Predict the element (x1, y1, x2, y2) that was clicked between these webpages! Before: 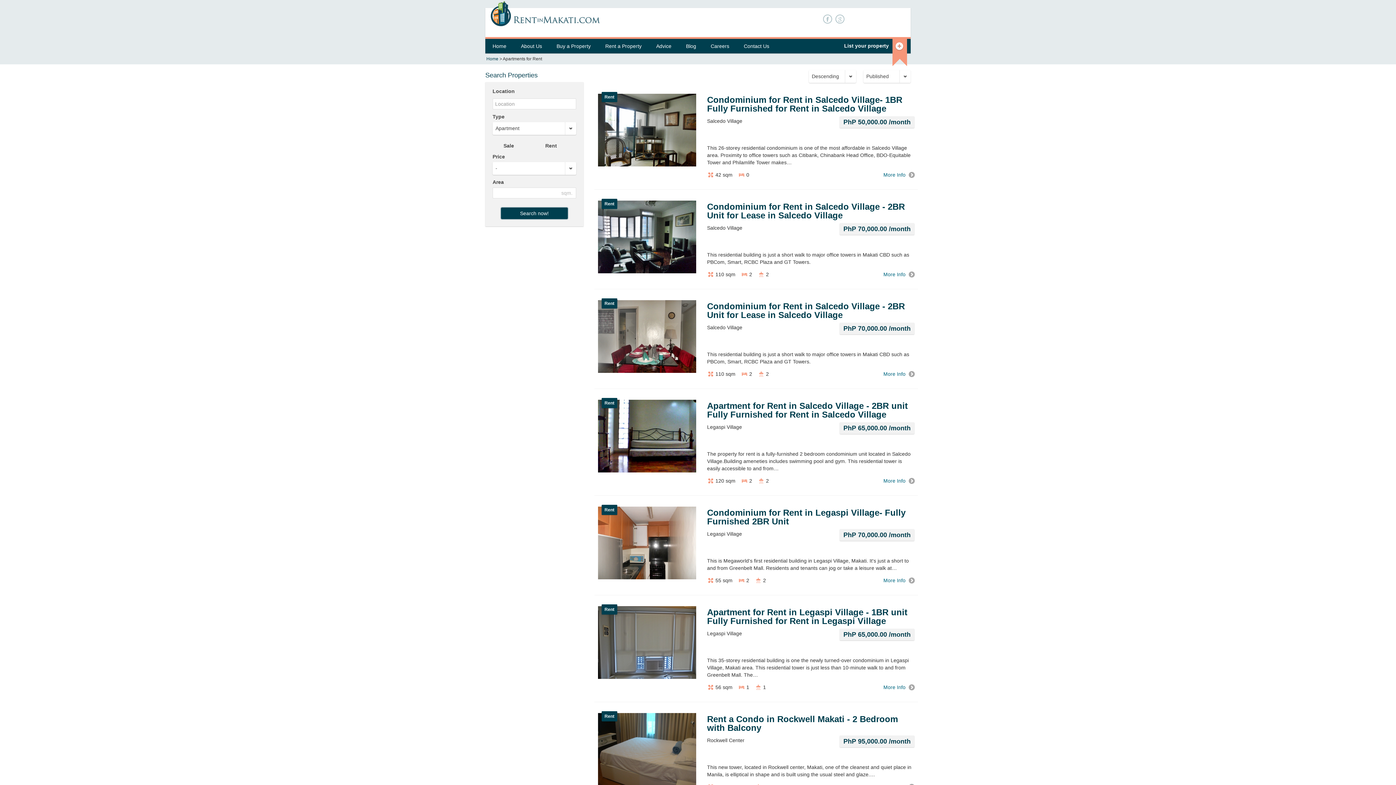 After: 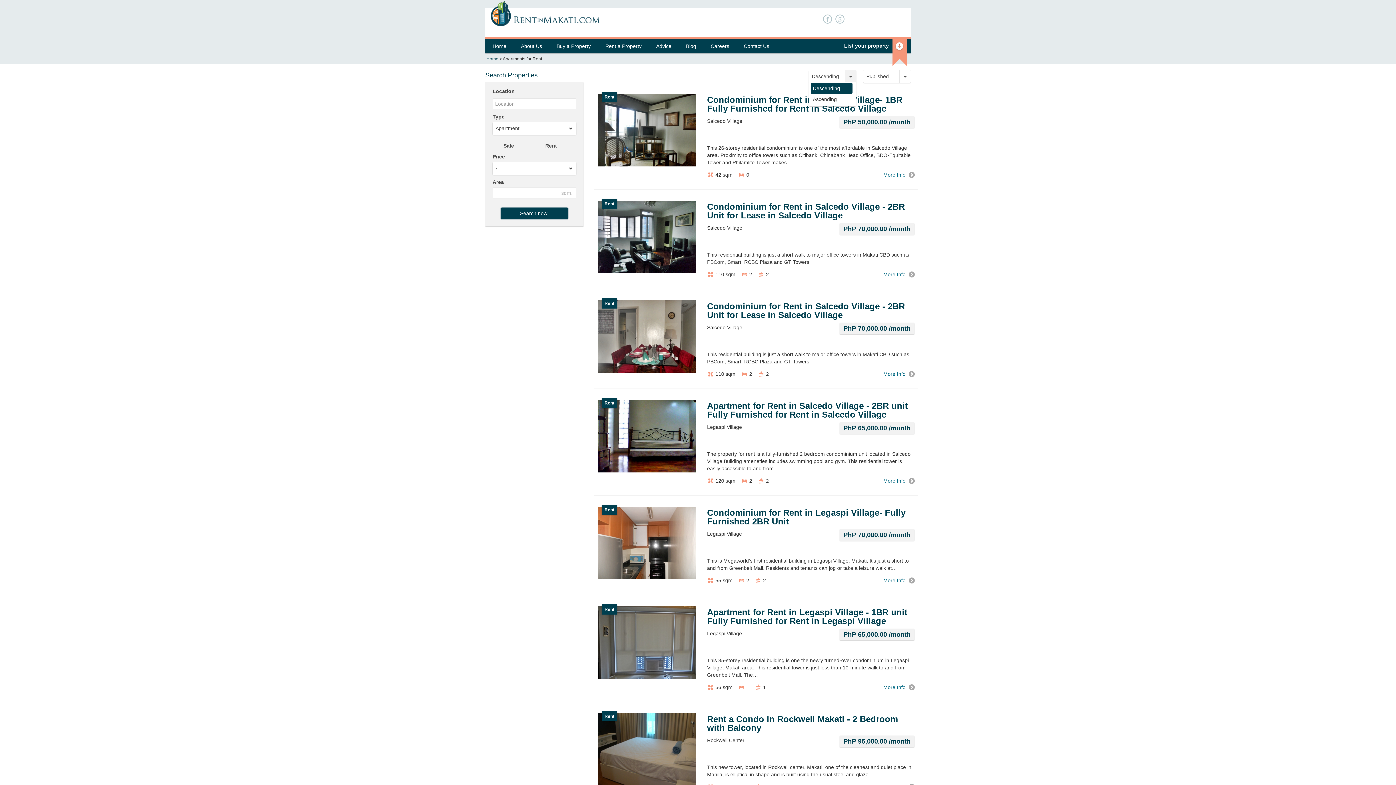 Action: bbox: (809, 70, 856, 82) label: Descending